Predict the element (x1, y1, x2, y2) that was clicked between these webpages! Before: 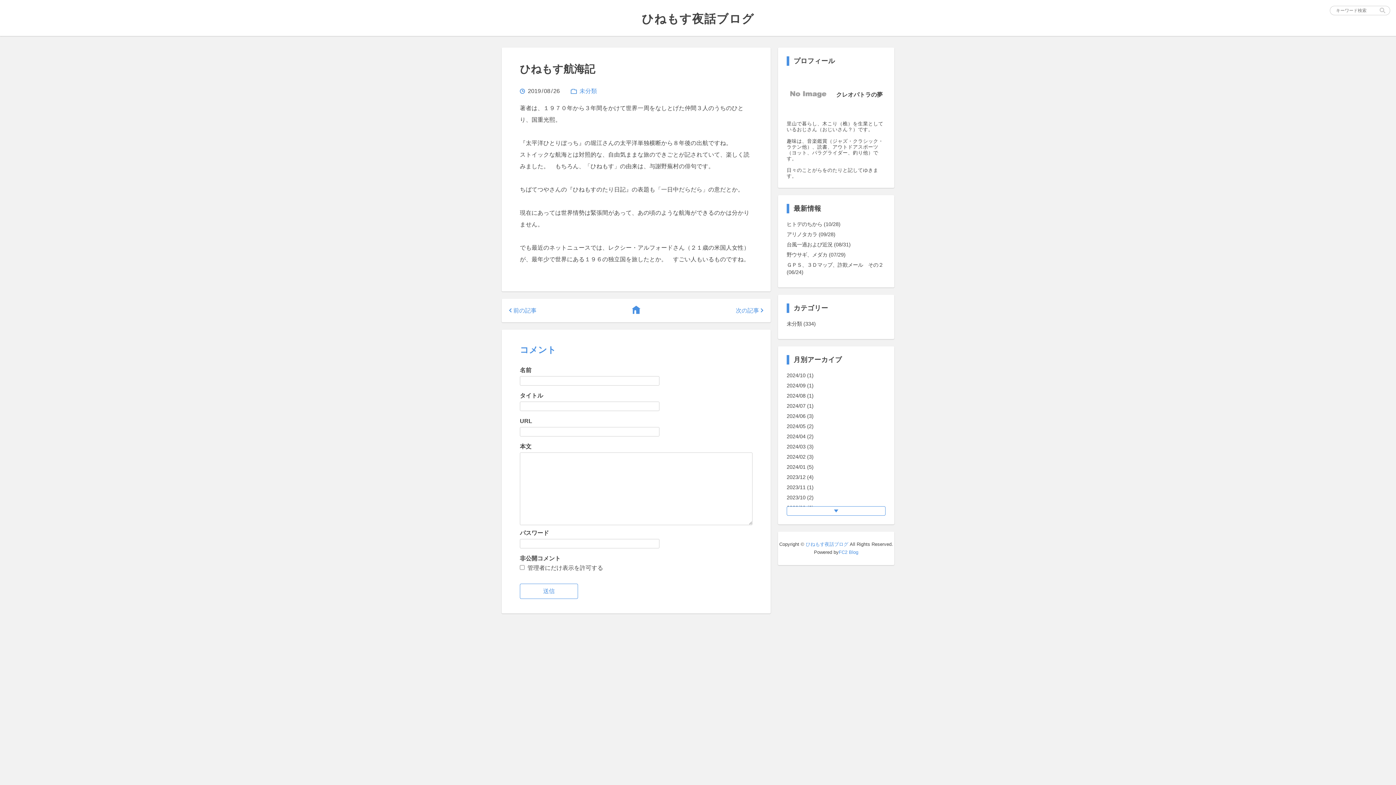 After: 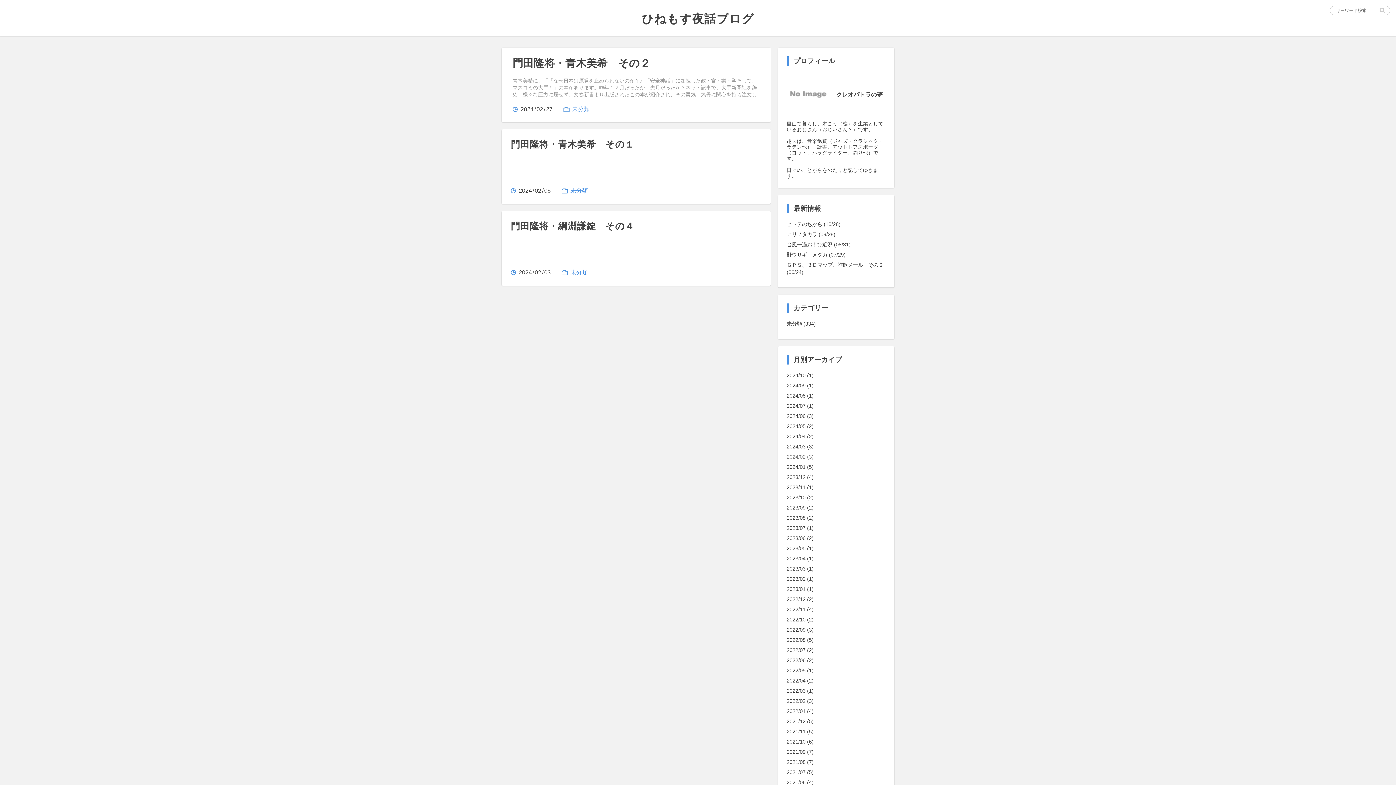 Action: label: 2024/02 (3) bbox: (786, 454, 813, 460)